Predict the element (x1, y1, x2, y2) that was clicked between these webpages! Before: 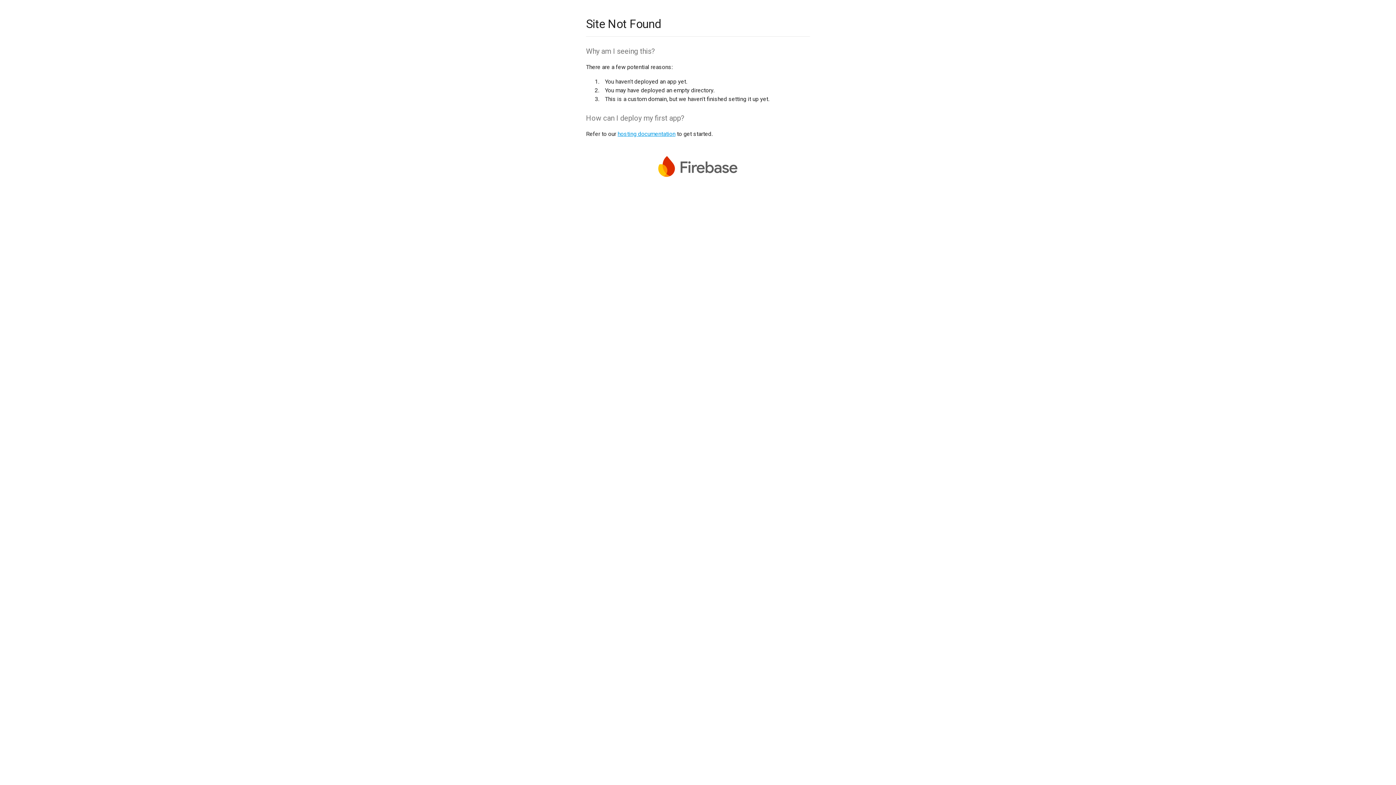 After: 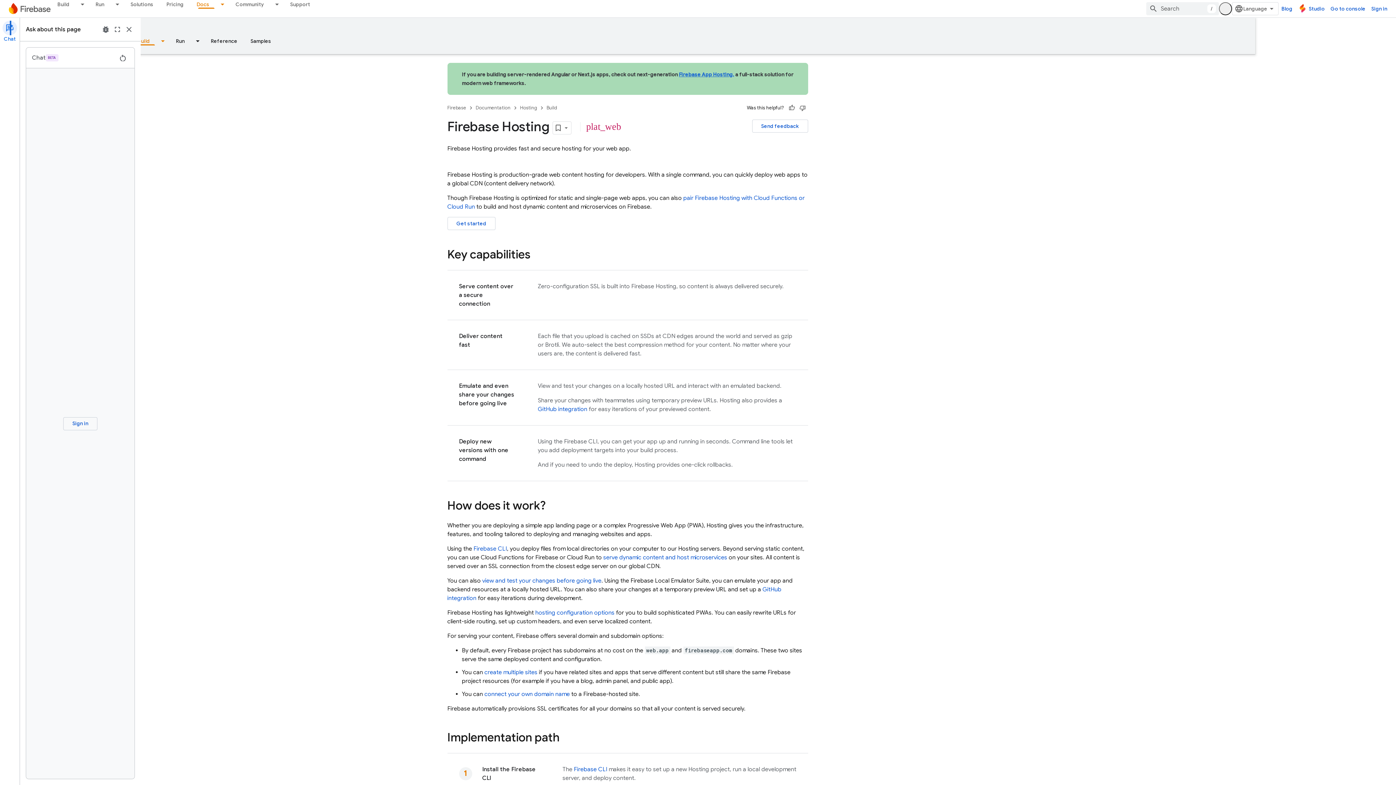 Action: label: hosting documentation bbox: (617, 130, 675, 137)